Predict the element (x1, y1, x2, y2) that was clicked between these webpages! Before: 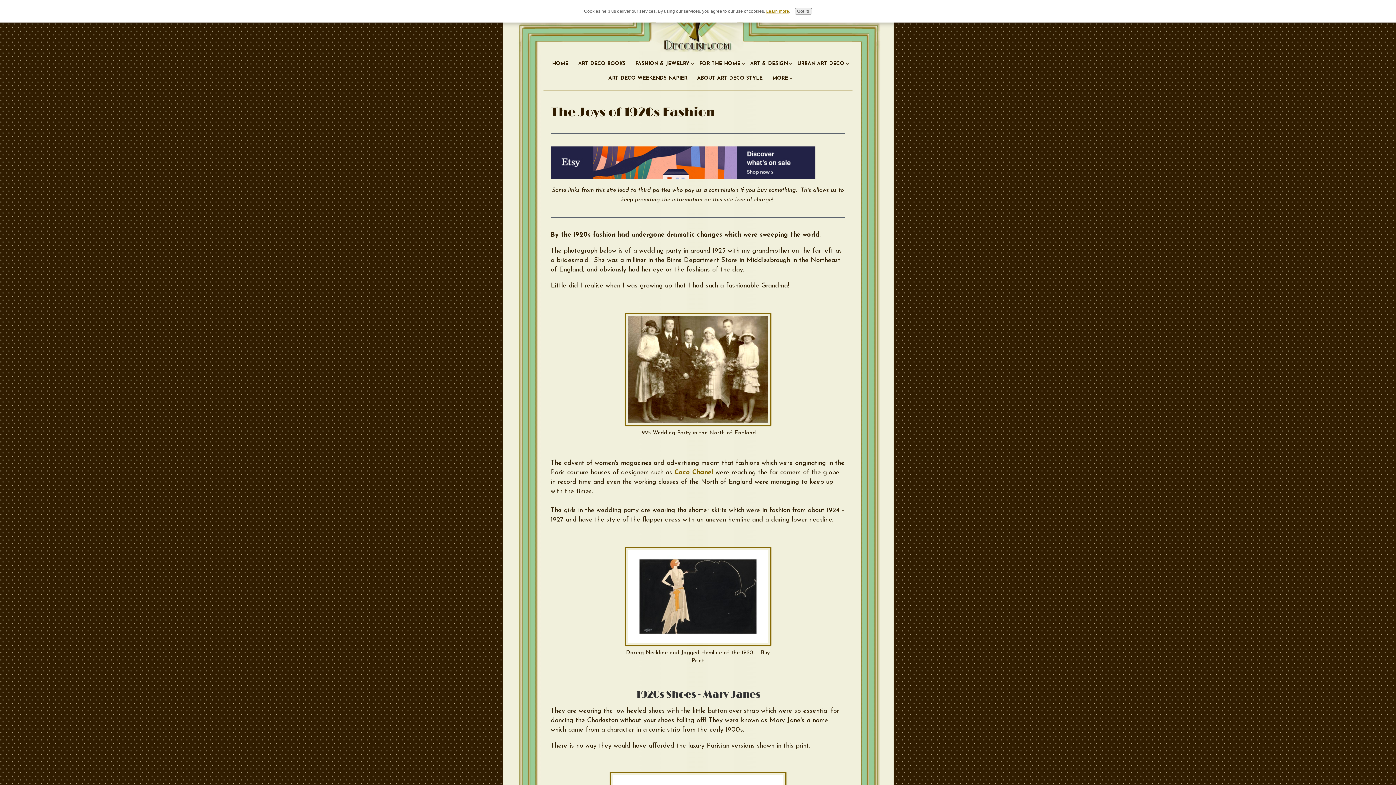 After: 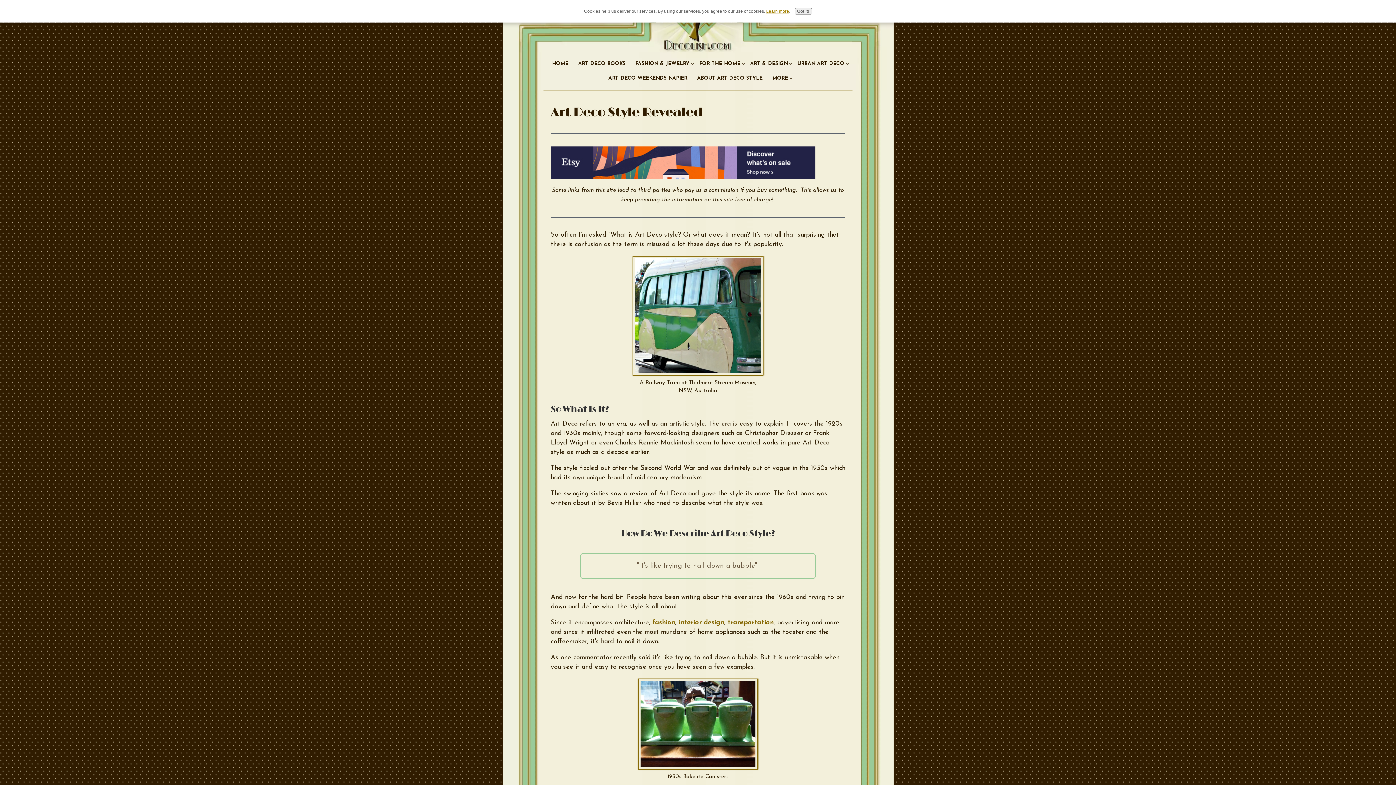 Action: bbox: (692, 73, 767, 87) label: ABOUT ART DECO STYLE